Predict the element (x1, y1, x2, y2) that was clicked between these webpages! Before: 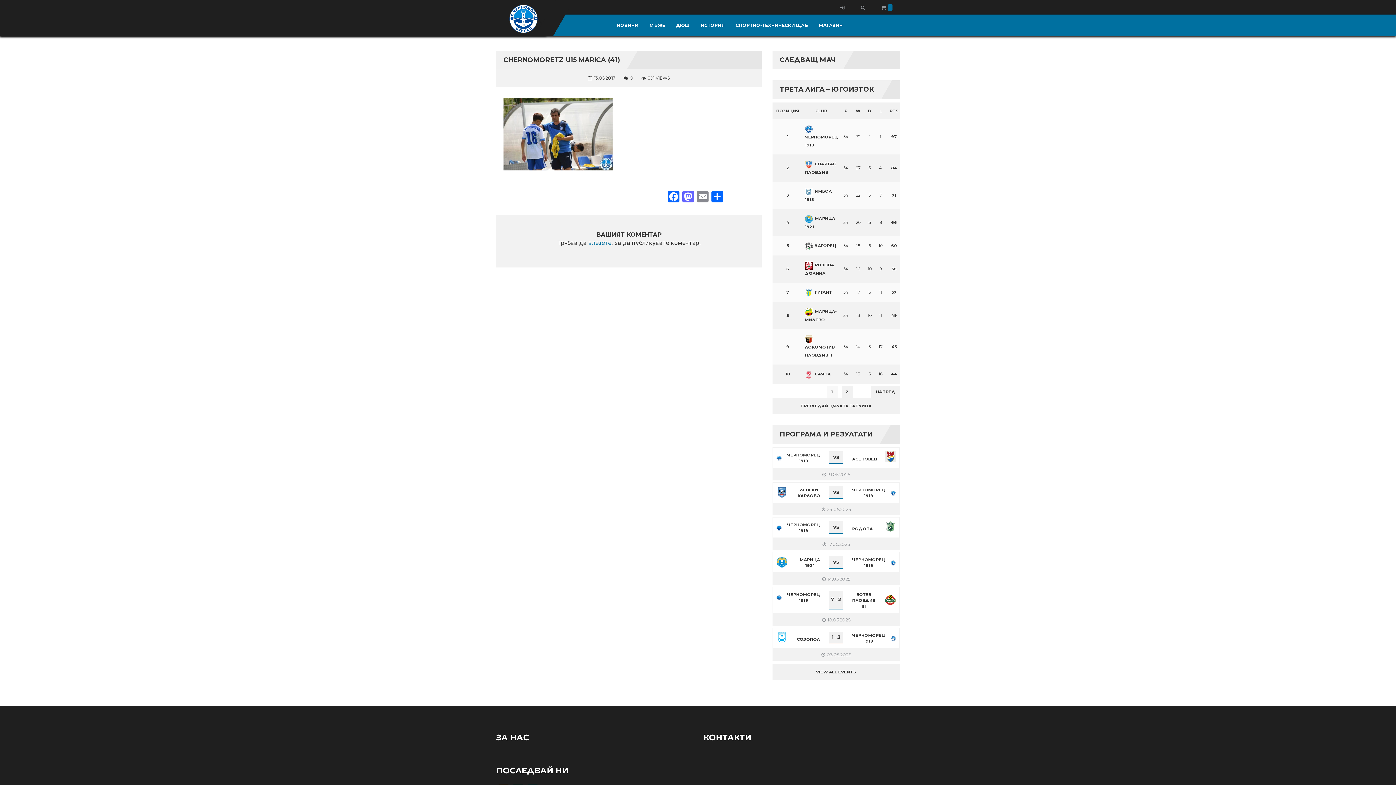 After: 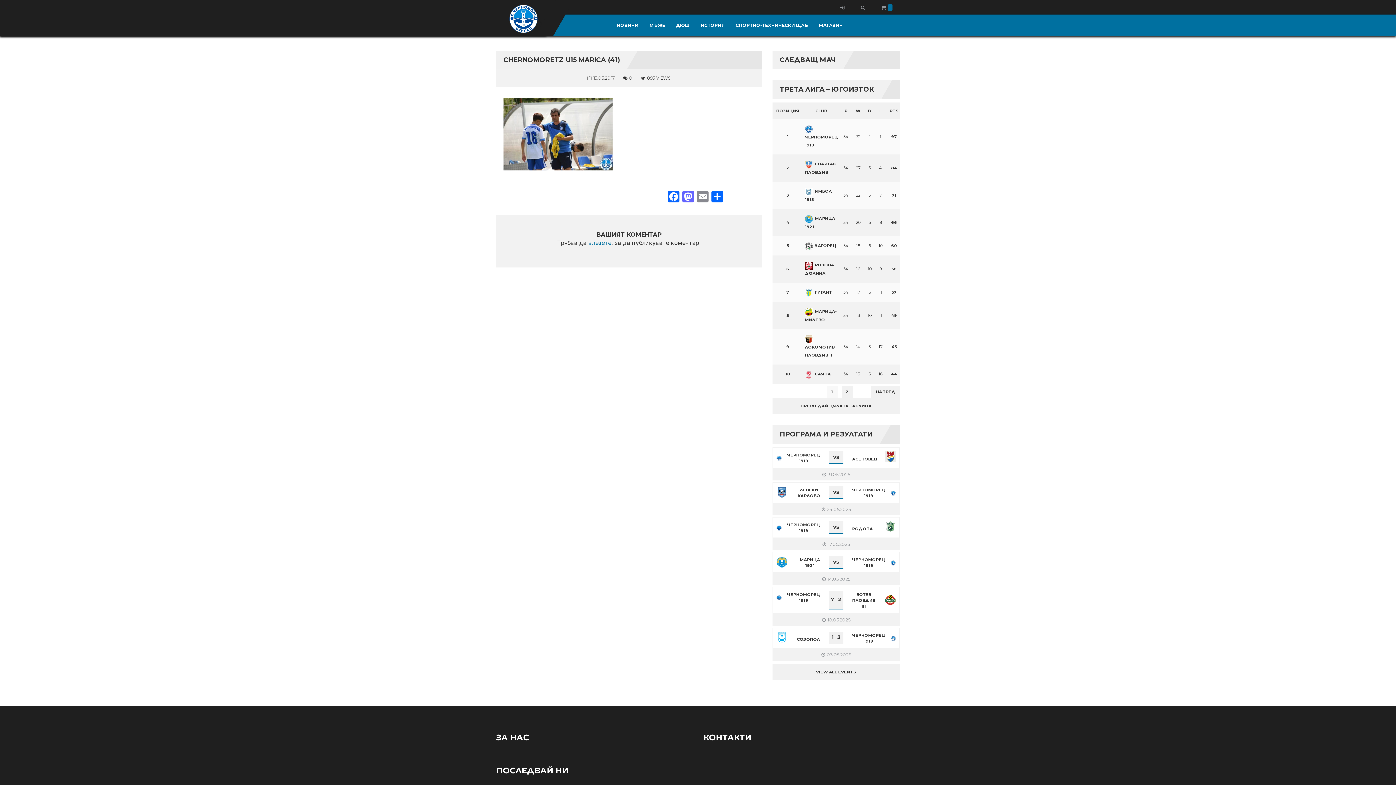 Action: bbox: (588, 239, 611, 246) label: влезете